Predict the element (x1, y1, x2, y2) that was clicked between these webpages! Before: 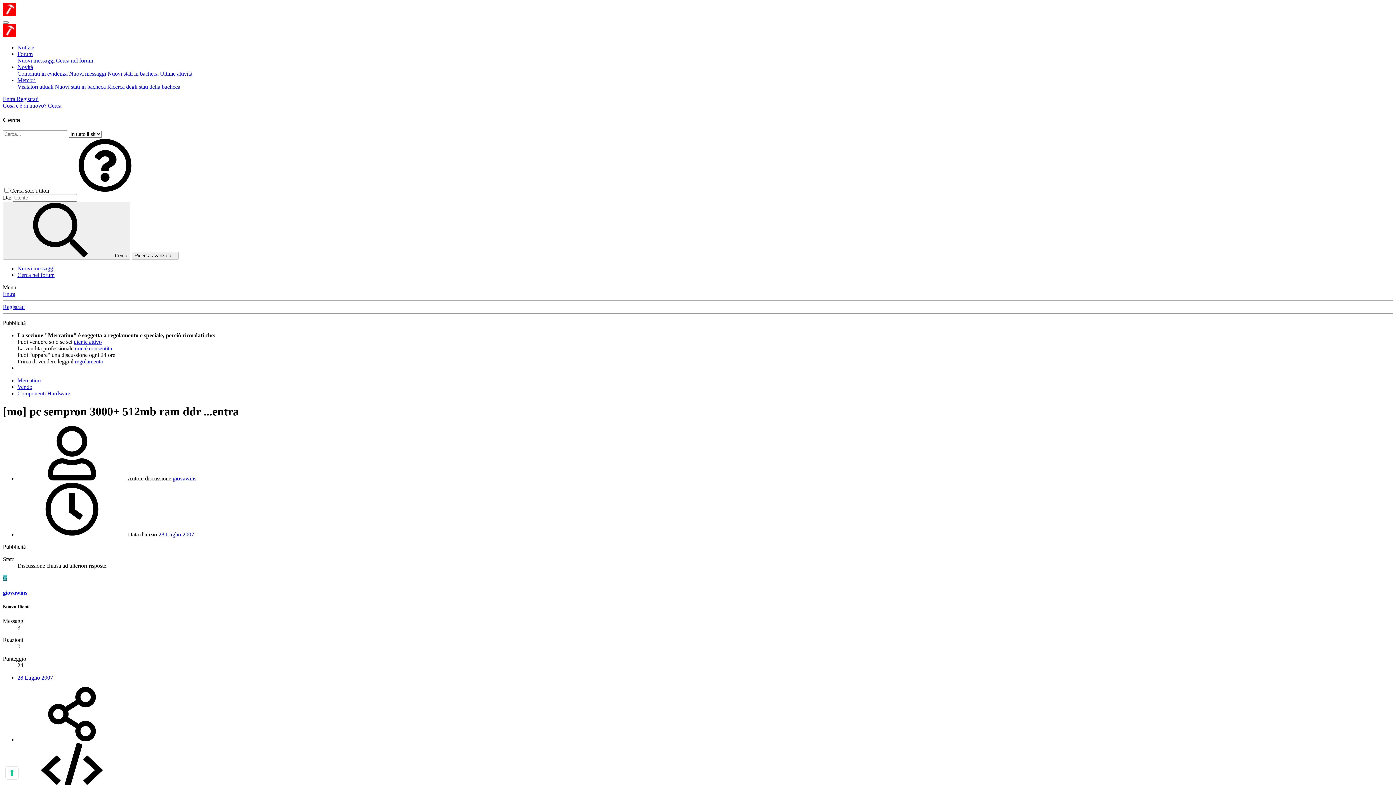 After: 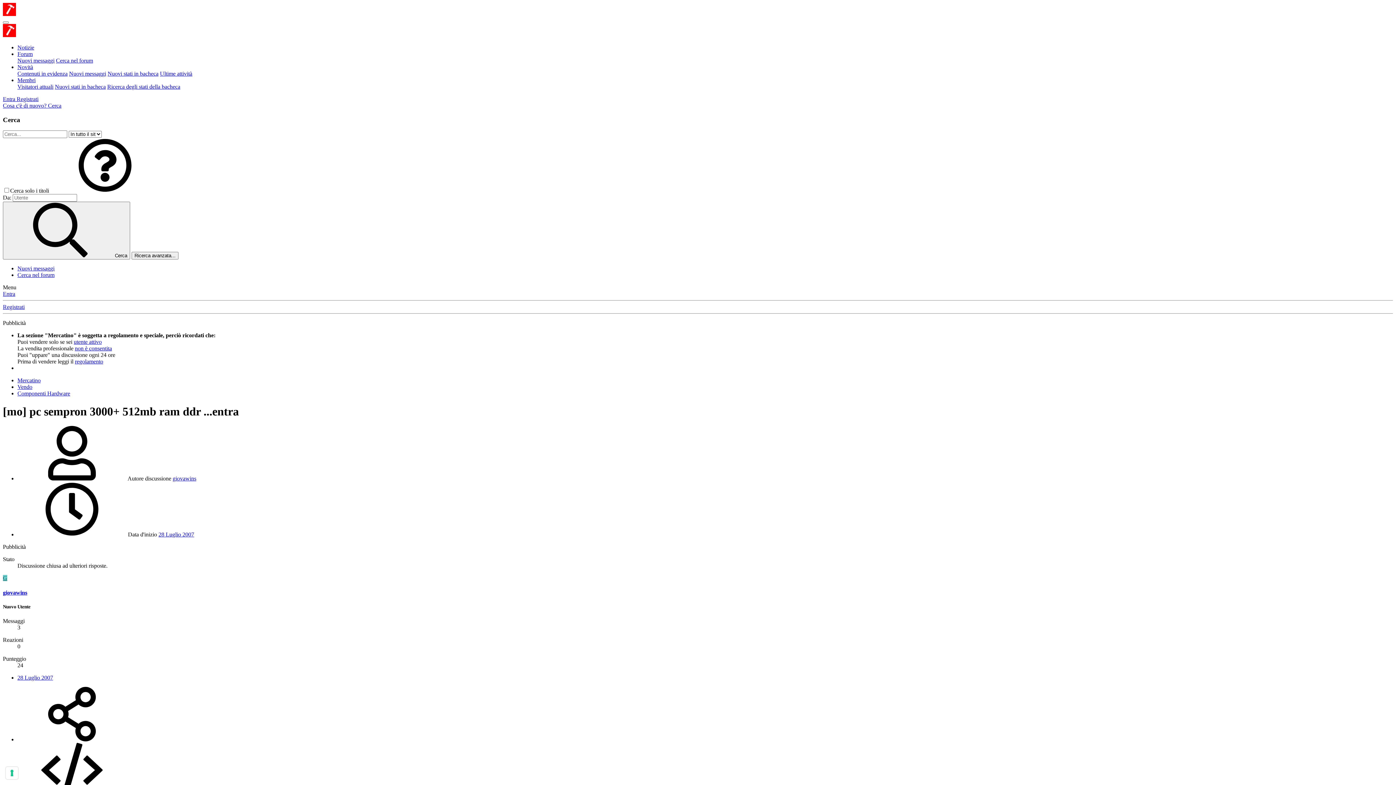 Action: label: giovawins bbox: (2, 589, 27, 595)